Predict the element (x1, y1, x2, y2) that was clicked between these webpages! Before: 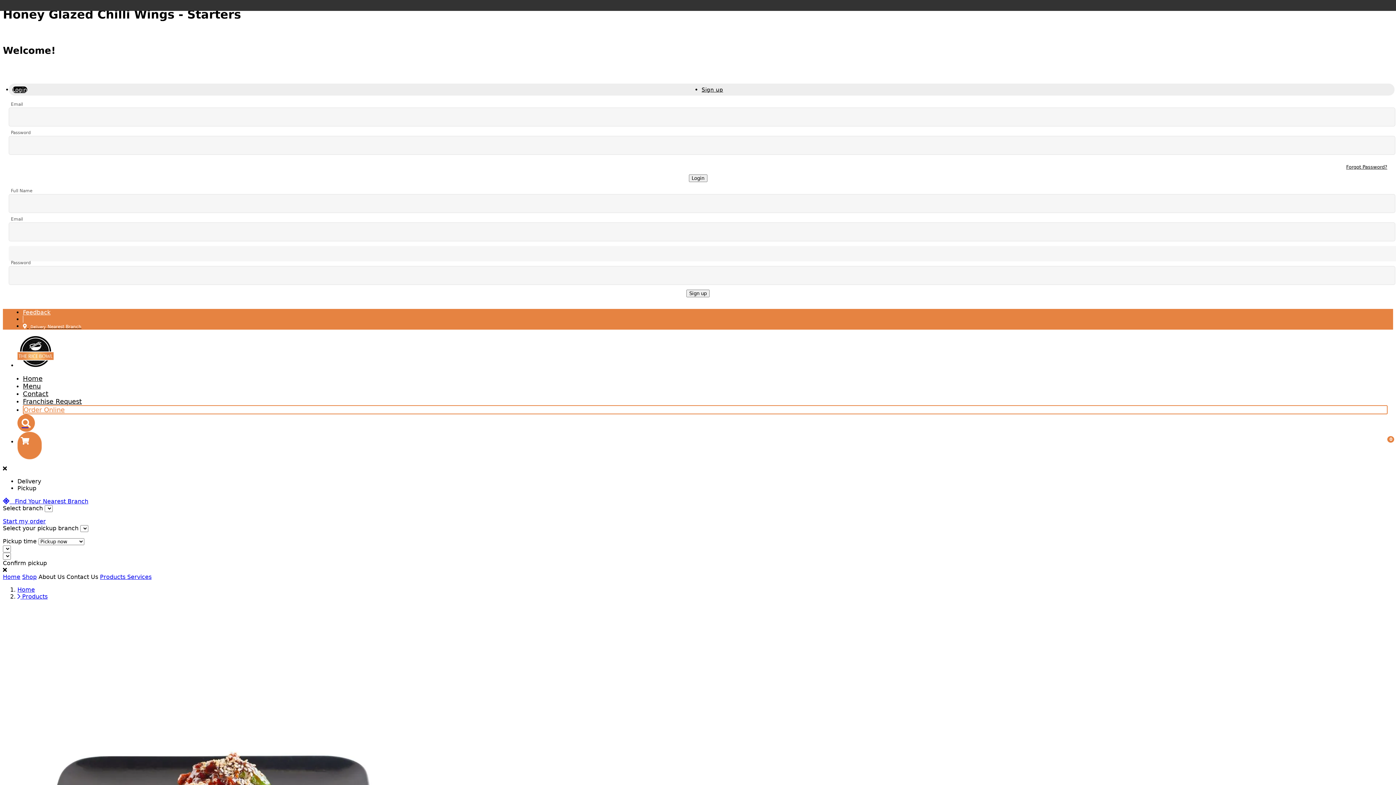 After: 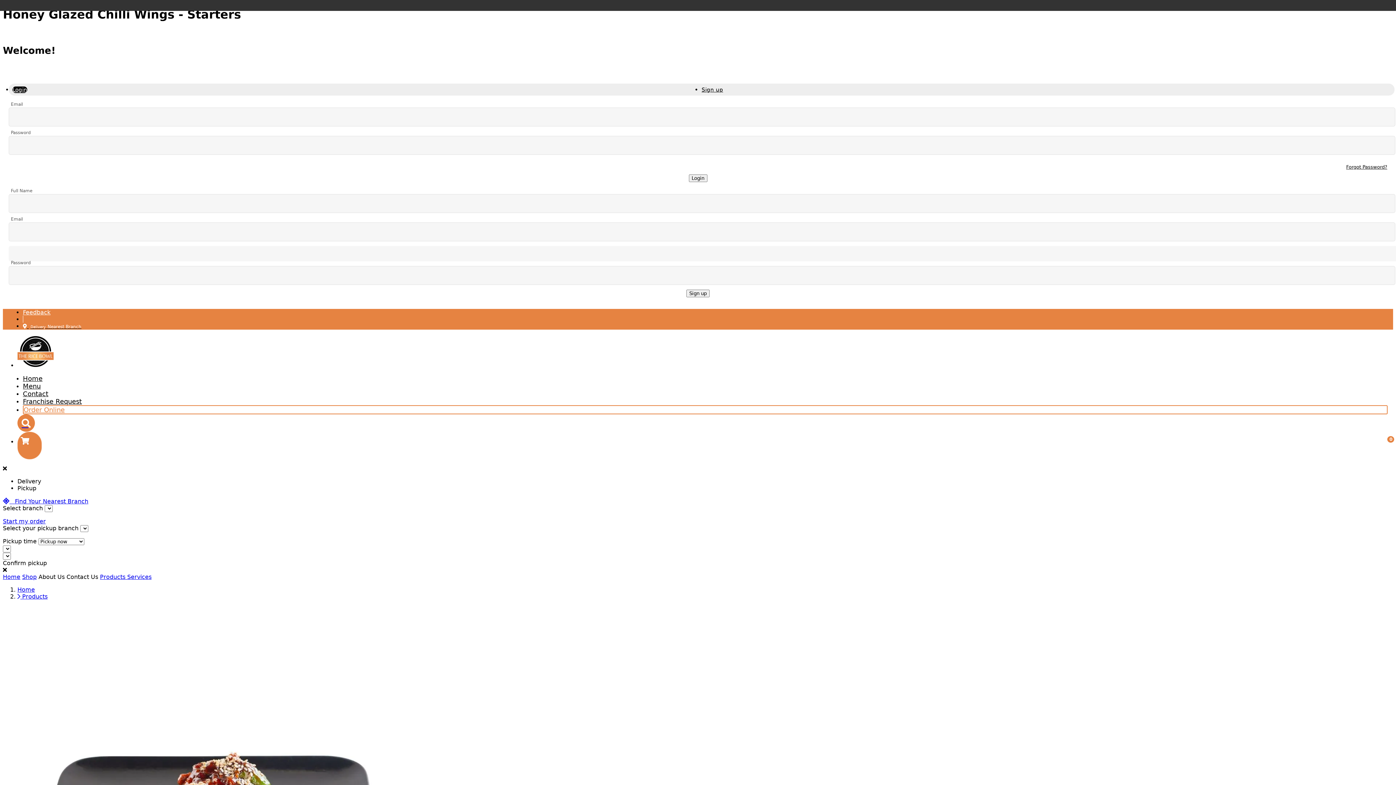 Action: bbox: (17, 438, 41, 445)